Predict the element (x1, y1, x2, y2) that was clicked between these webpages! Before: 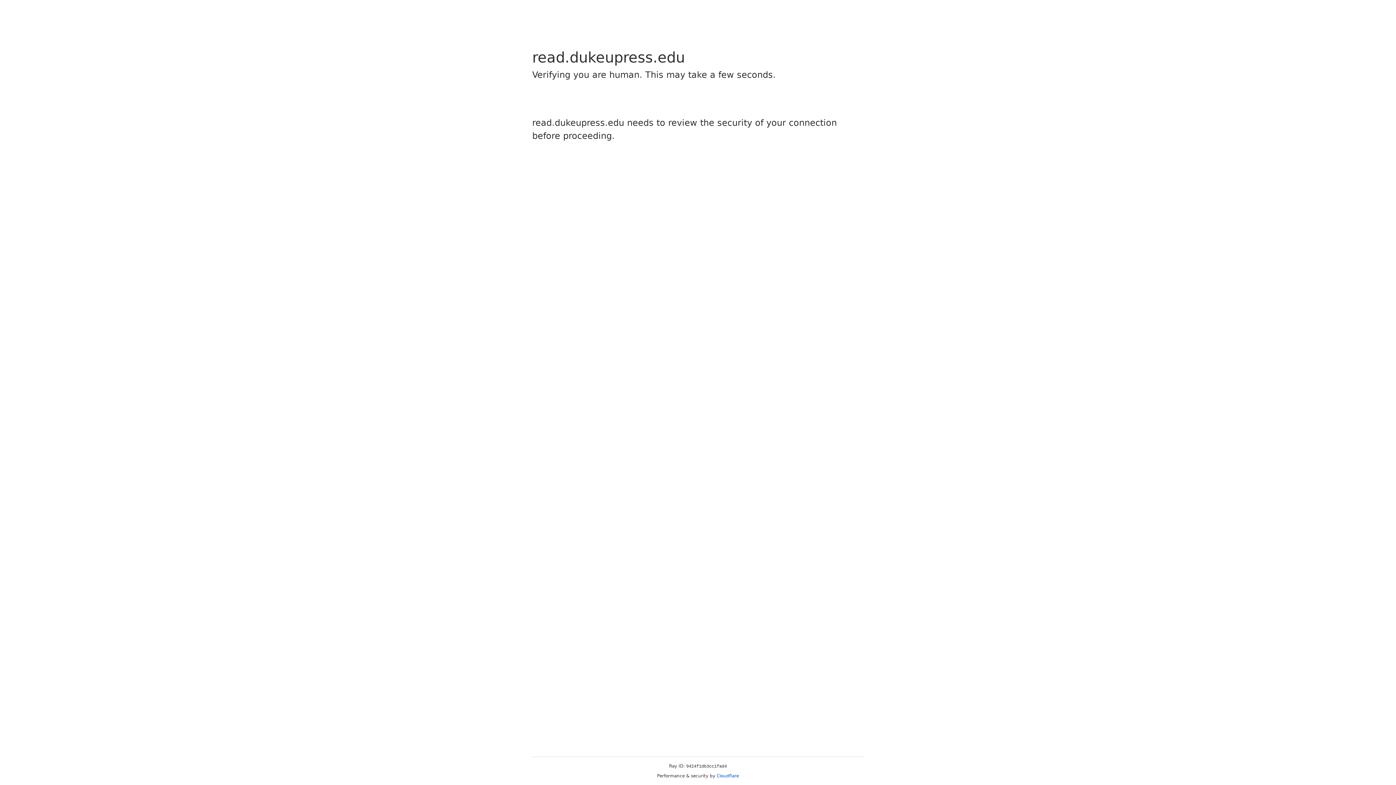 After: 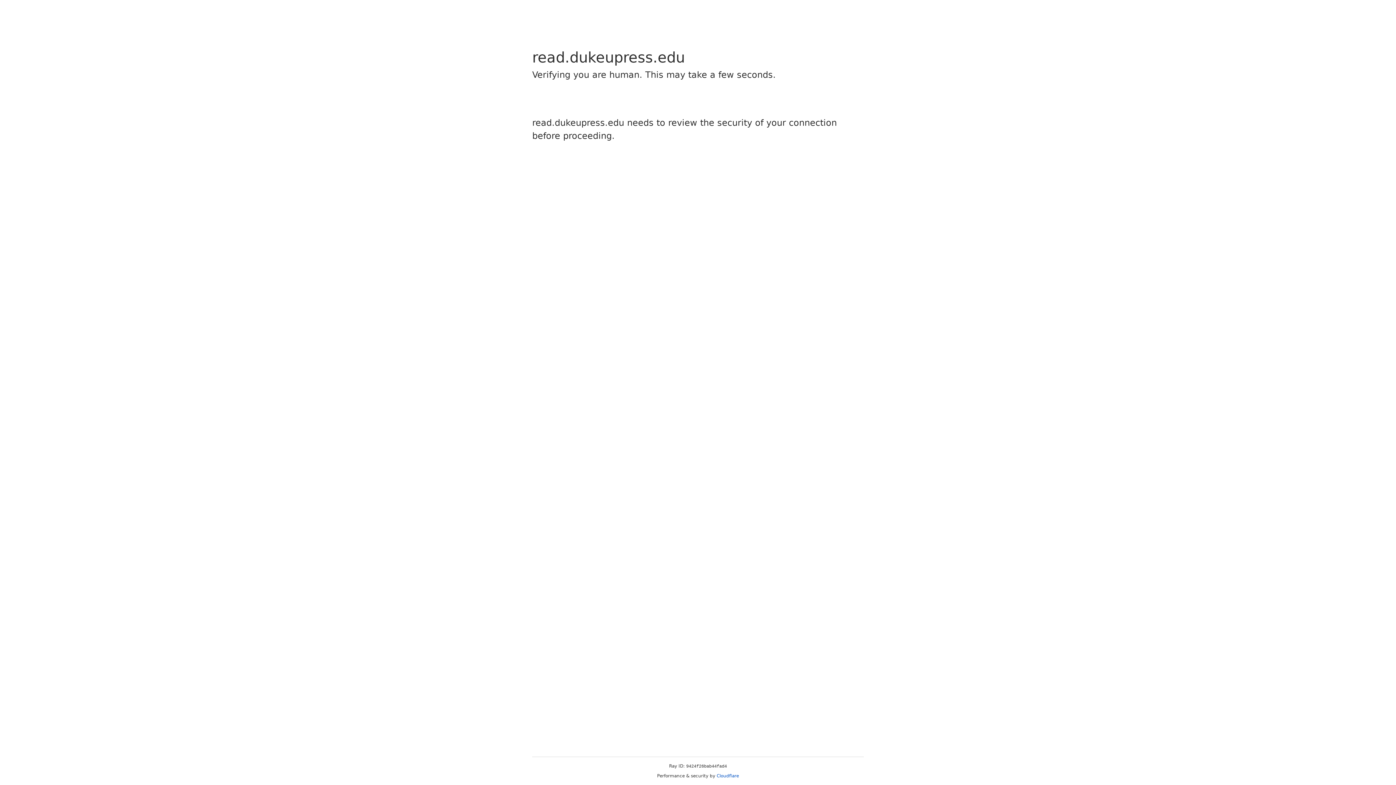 Action: bbox: (716, 773, 739, 778) label: Cloudflare